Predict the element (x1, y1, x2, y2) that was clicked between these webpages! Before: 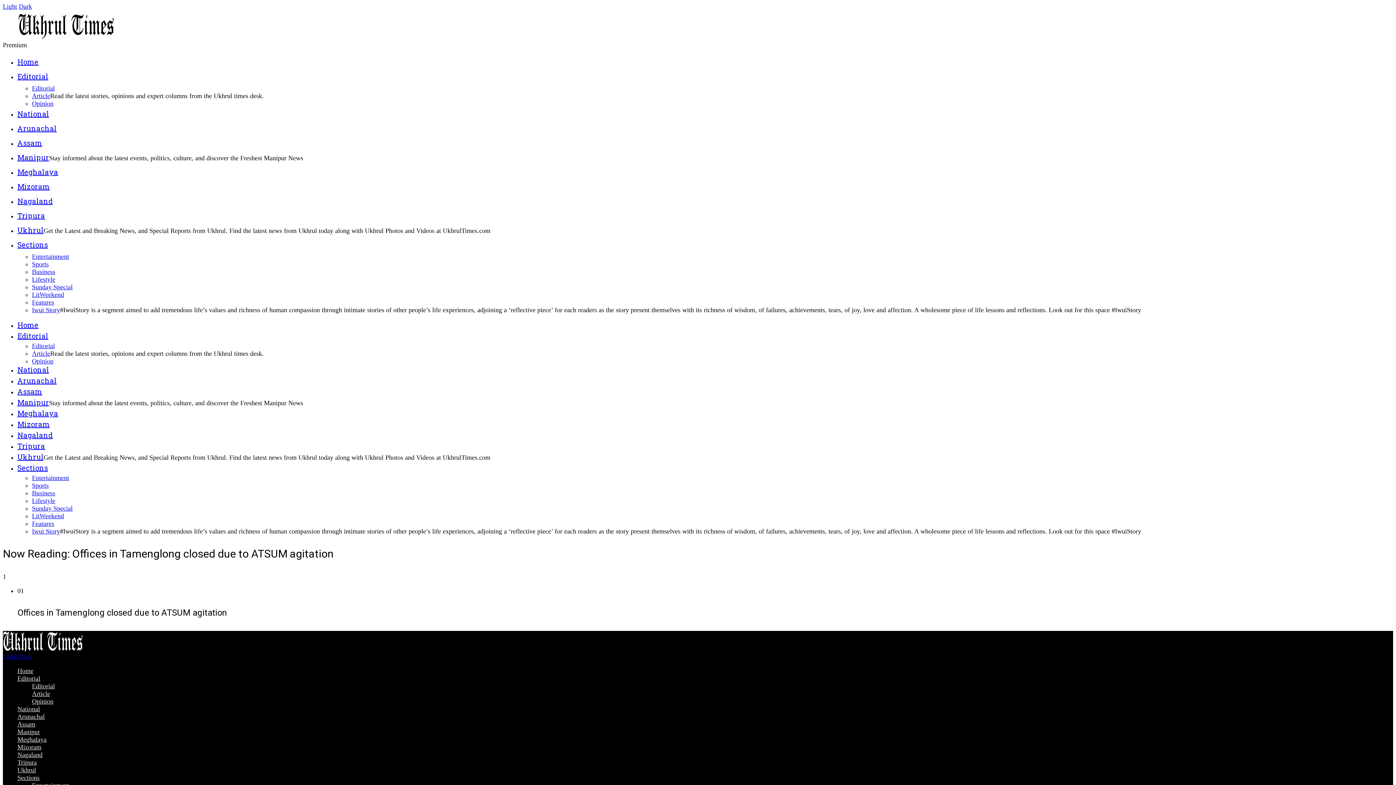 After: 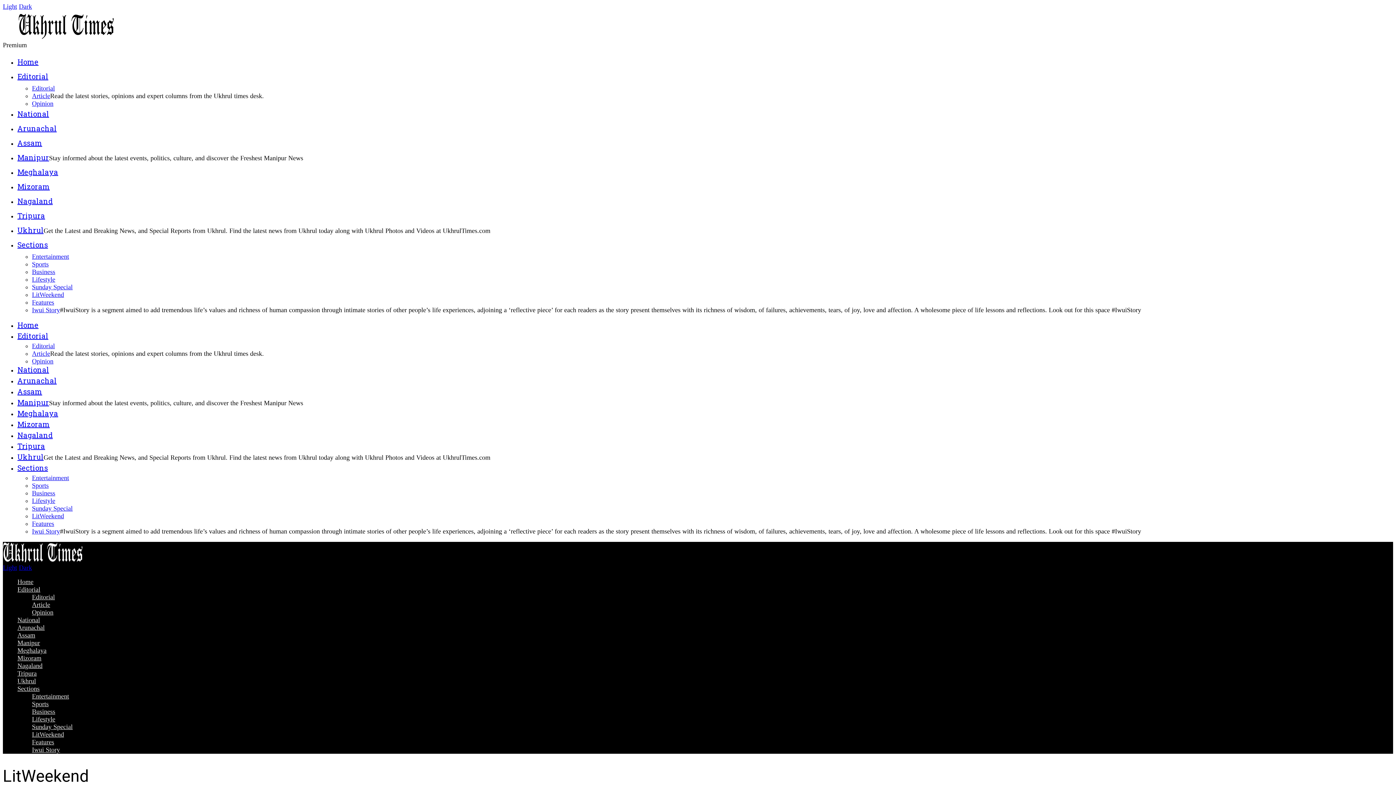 Action: label: LitWeekend bbox: (32, 512, 64, 520)